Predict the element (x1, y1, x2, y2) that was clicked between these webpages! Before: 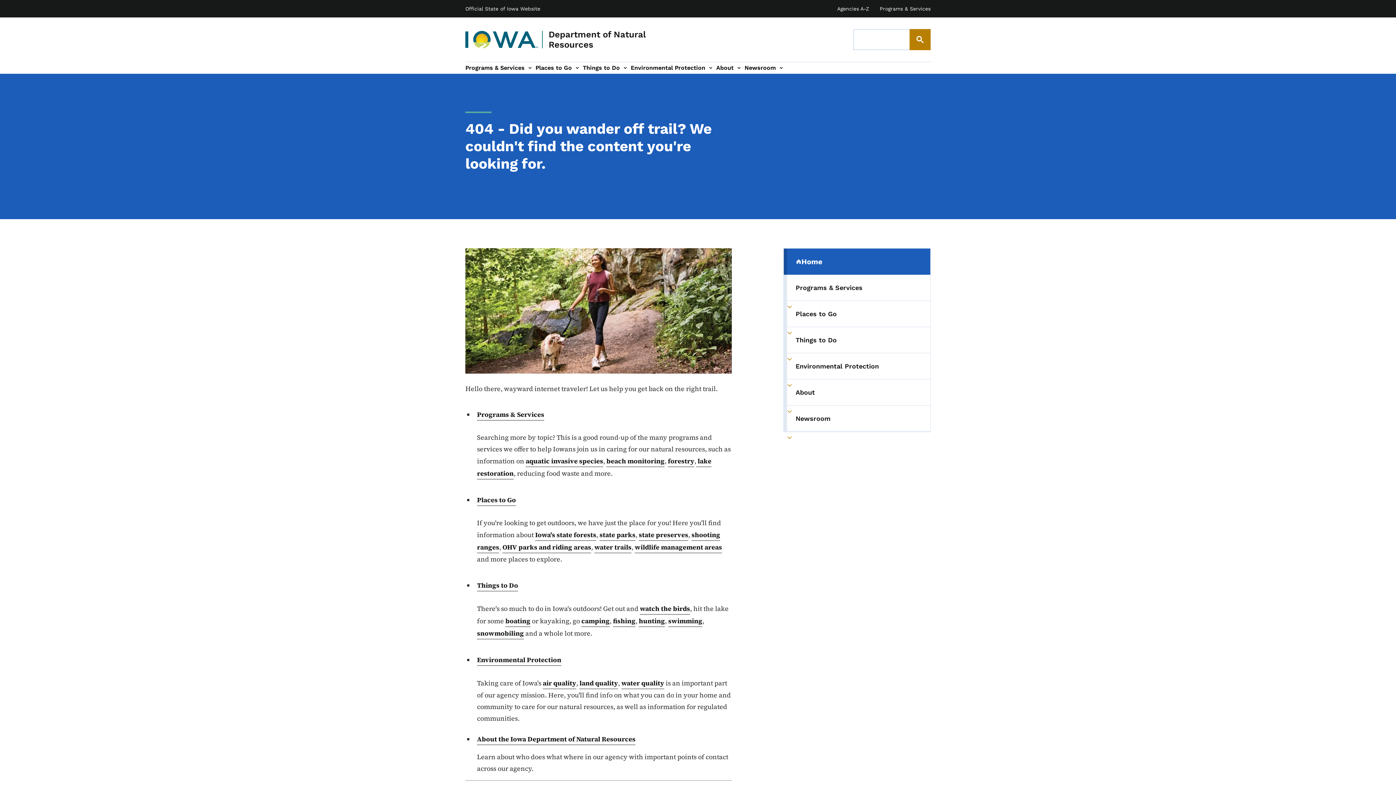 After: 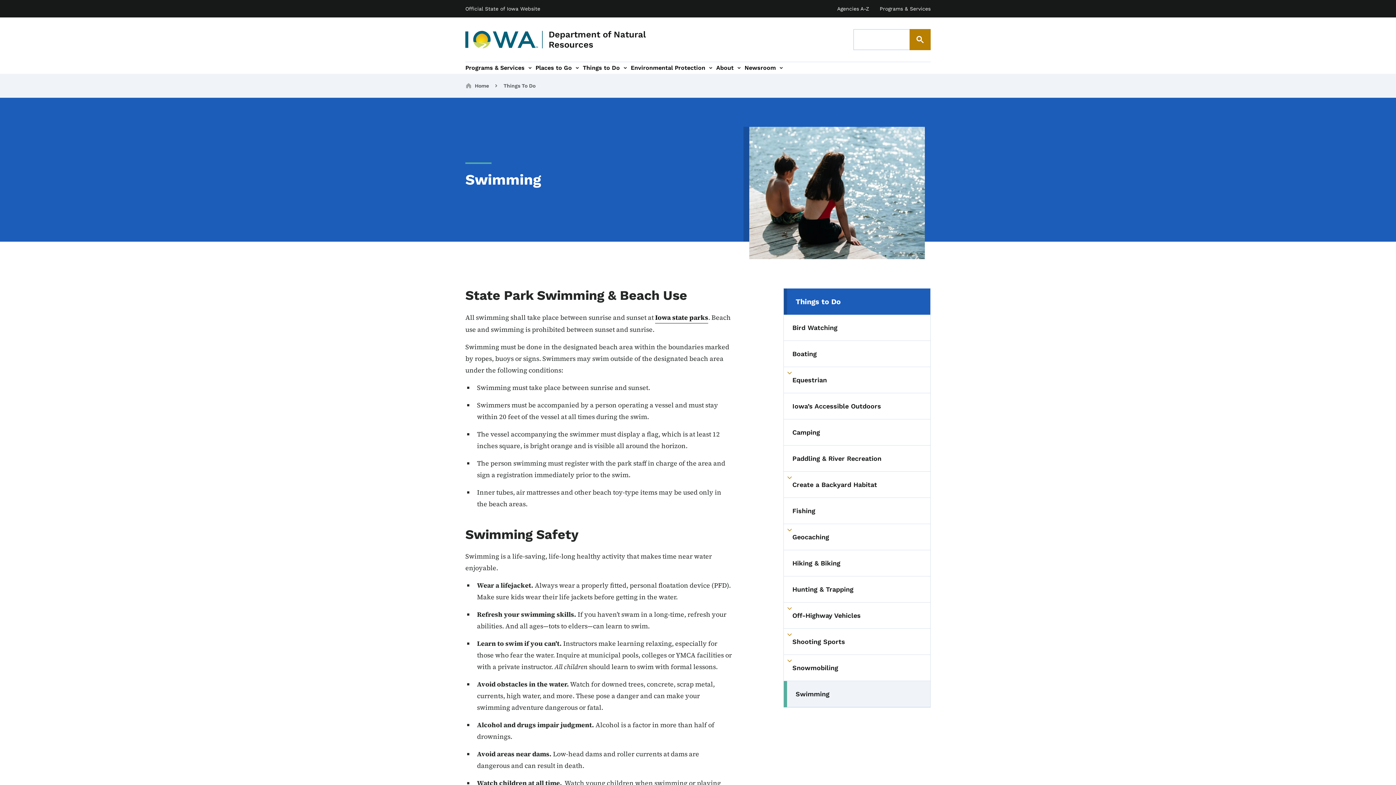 Action: label: swimming bbox: (668, 615, 702, 627)